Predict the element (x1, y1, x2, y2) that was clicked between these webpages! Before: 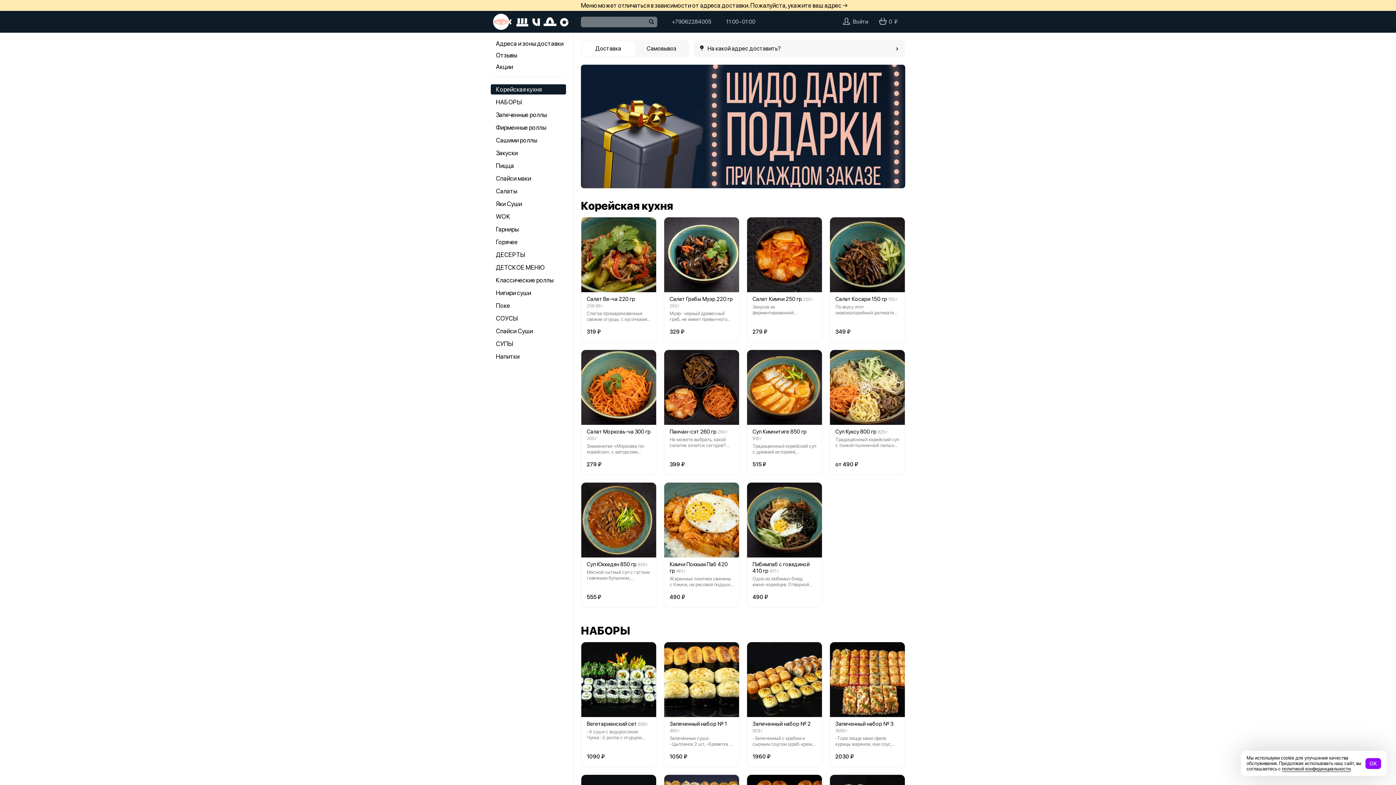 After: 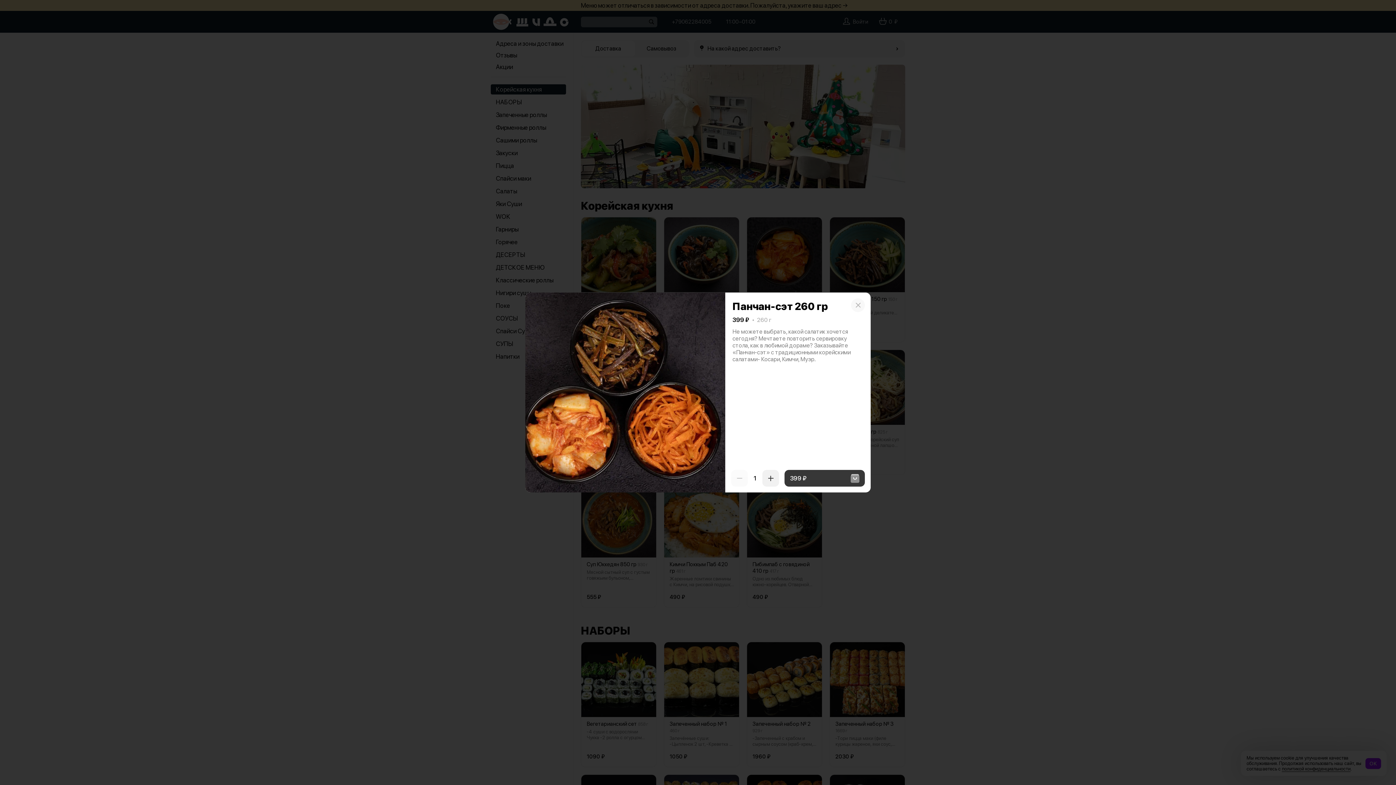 Action: bbox: (669, 428, 716, 435) label: Панчан-сэт 260 гр